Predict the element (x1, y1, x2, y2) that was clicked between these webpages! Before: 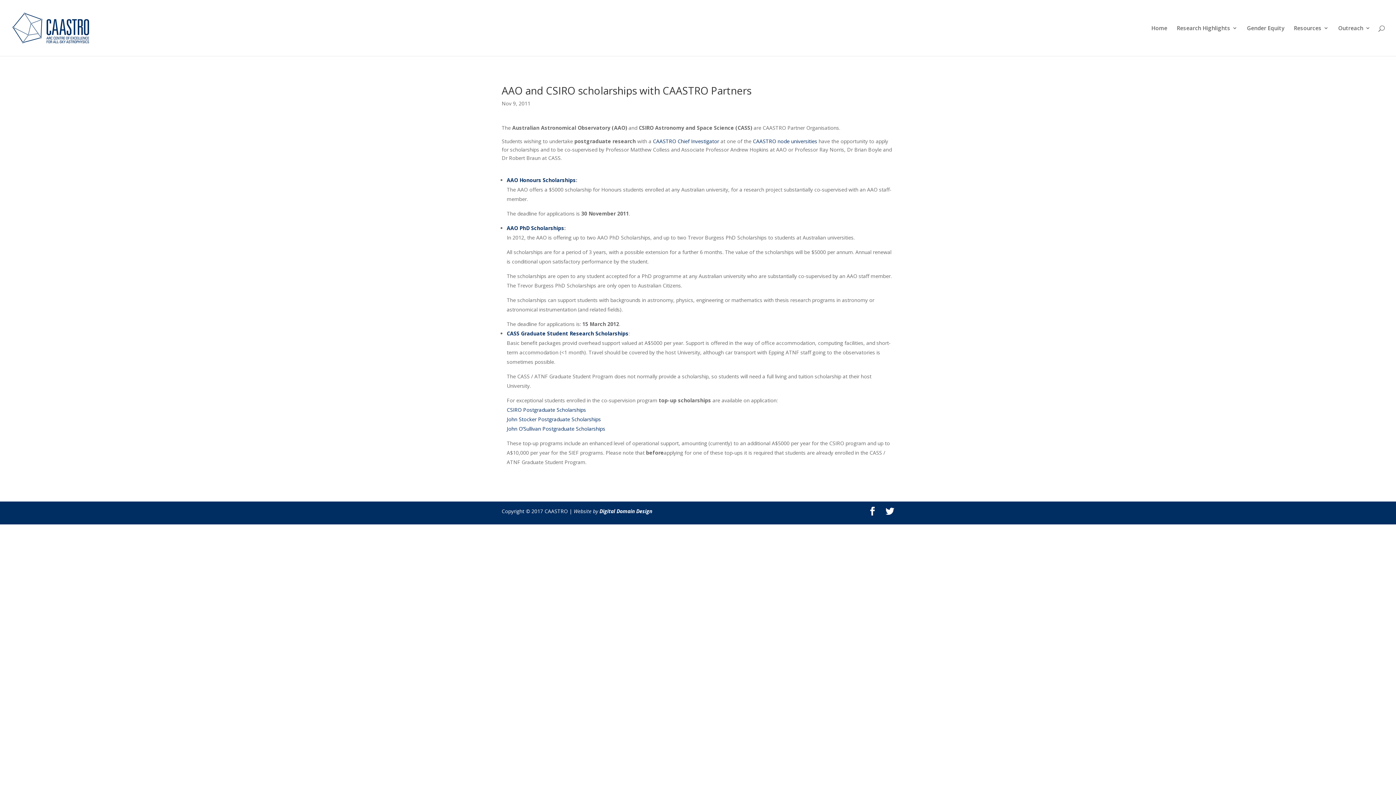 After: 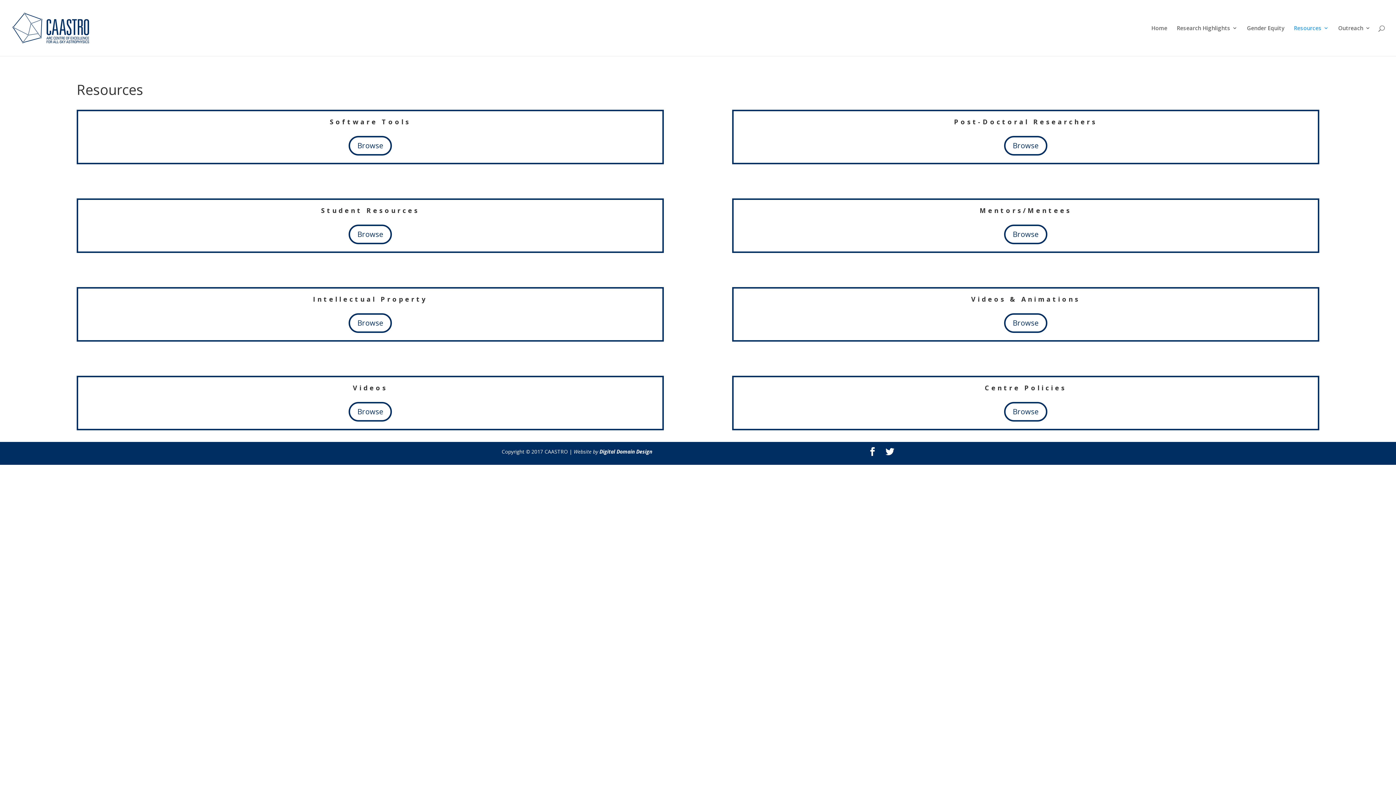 Action: bbox: (1294, 25, 1329, 56) label: Resources